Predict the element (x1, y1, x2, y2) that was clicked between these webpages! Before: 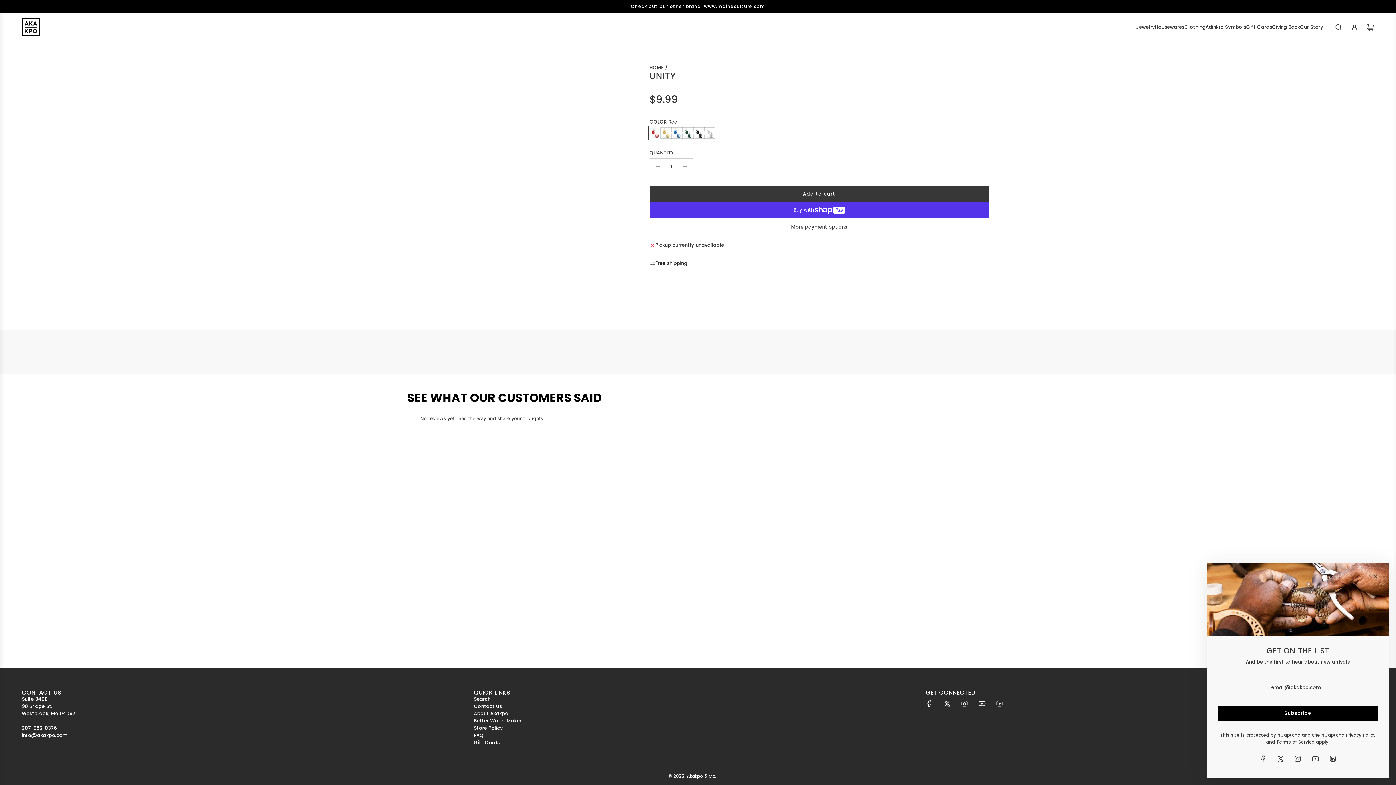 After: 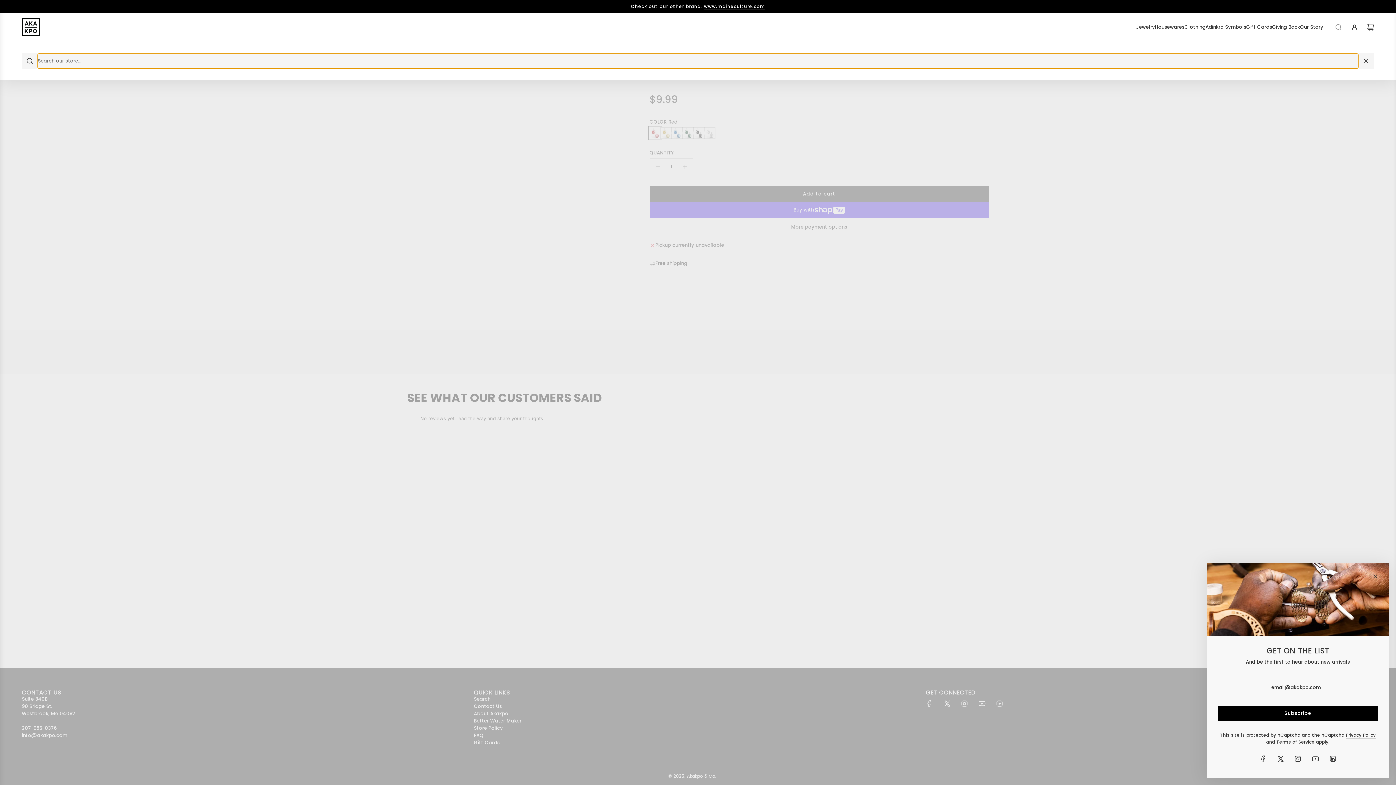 Action: bbox: (1330, 19, 1346, 35) label: Search